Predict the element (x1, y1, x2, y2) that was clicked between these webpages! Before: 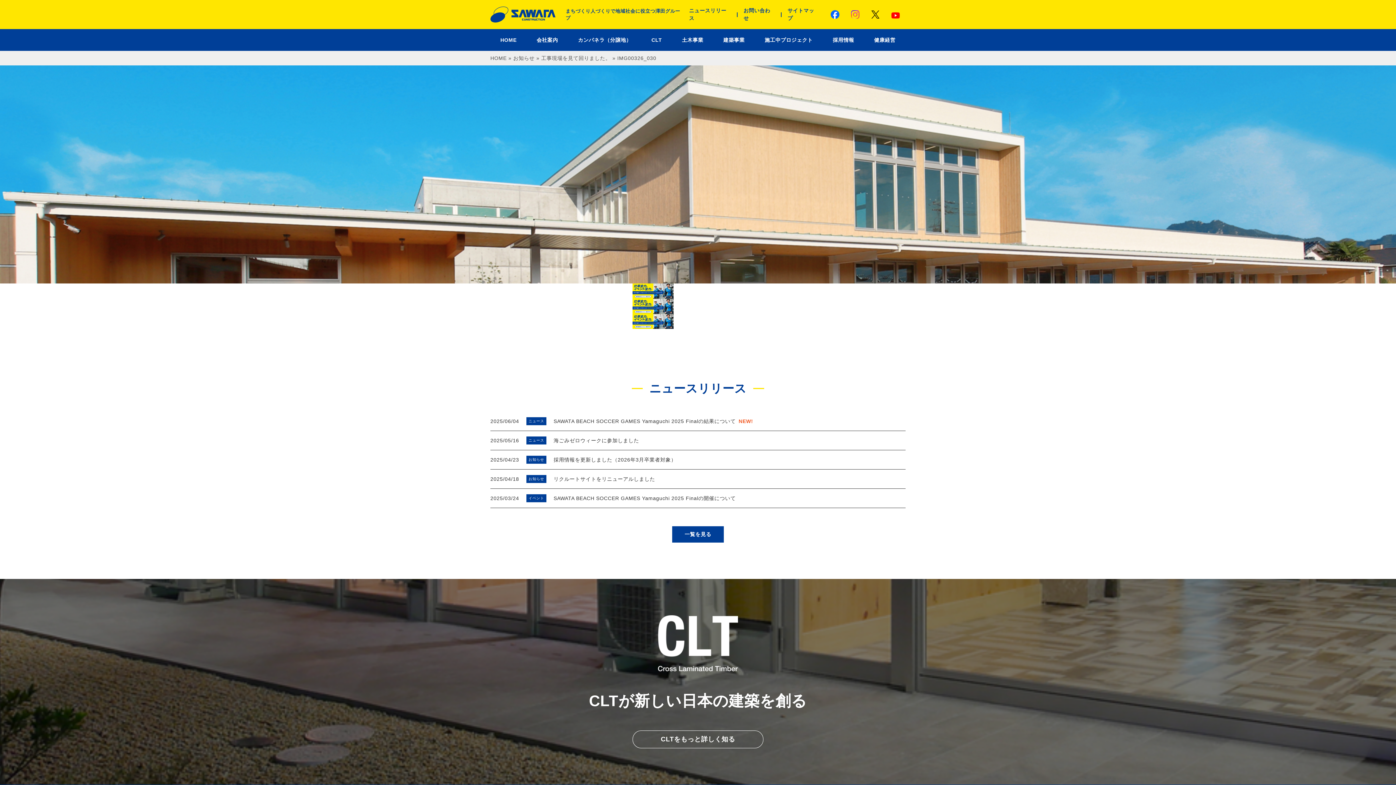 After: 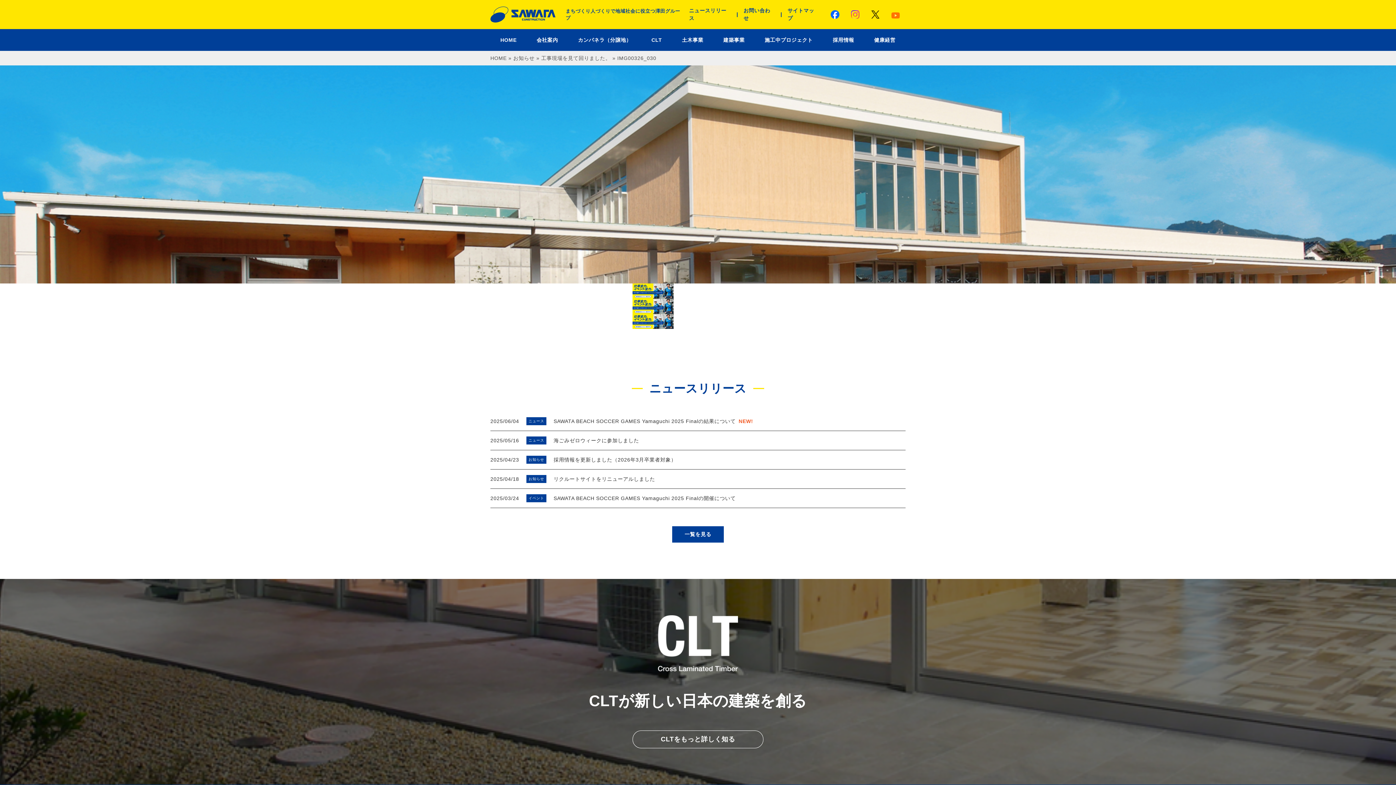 Action: bbox: (885, 7, 905, 21)